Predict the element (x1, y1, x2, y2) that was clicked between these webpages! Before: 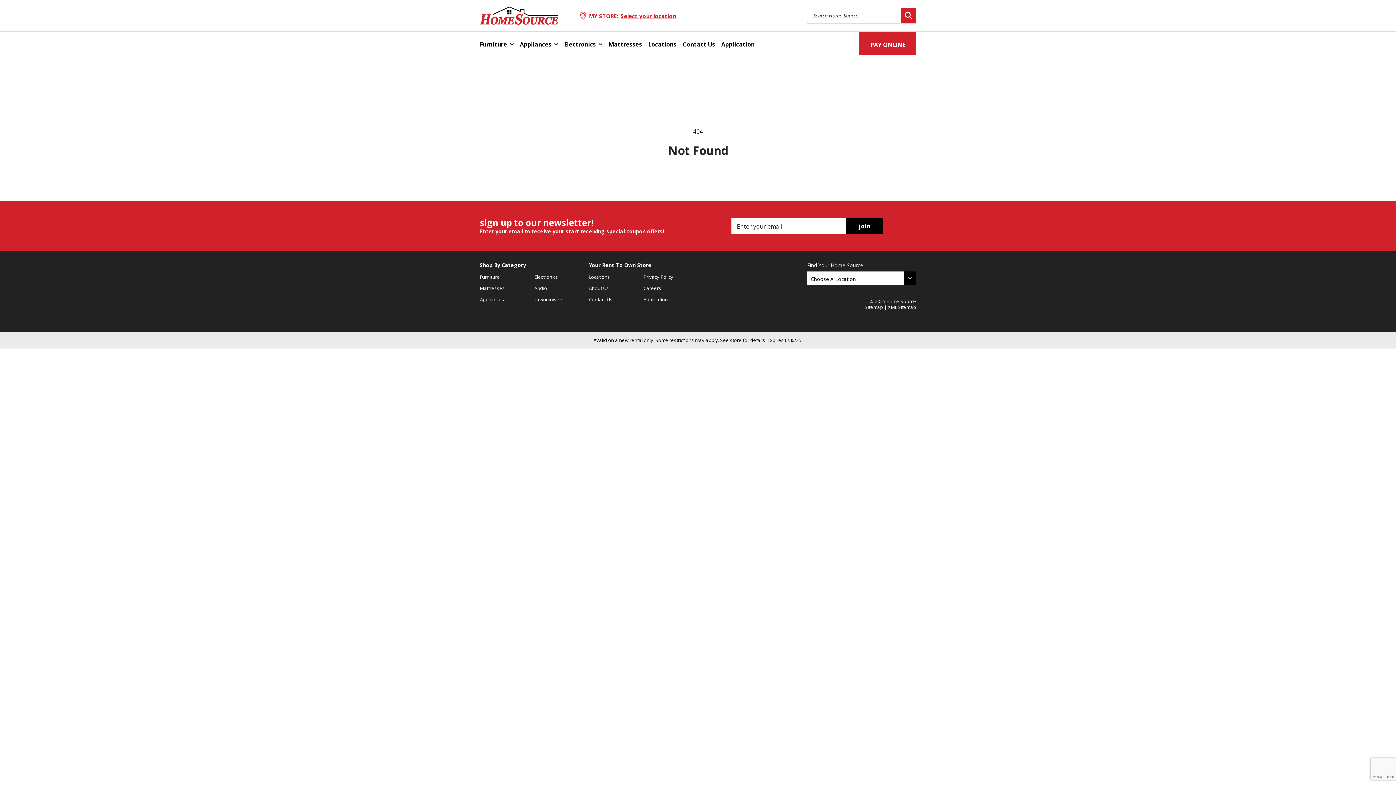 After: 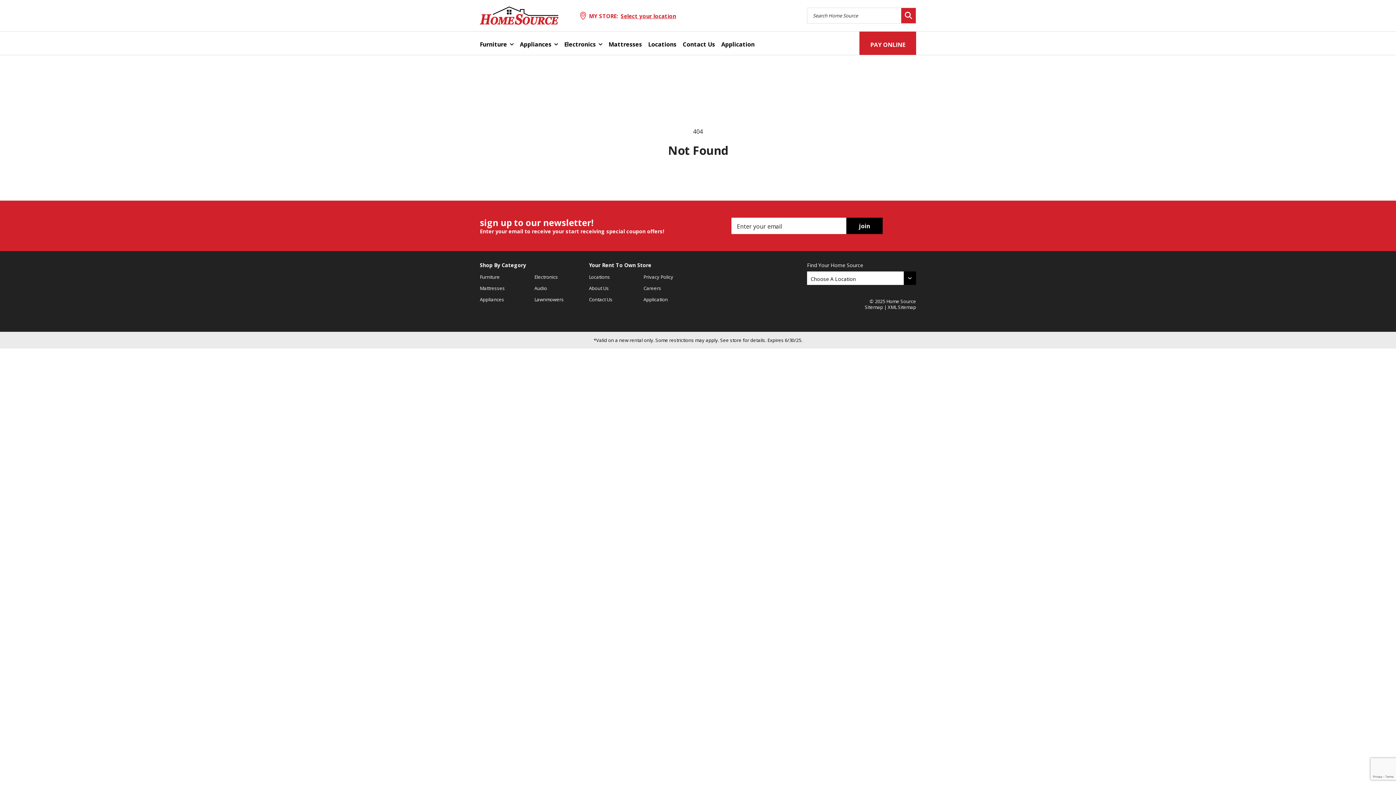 Action: bbox: (901, 8, 916, 23)